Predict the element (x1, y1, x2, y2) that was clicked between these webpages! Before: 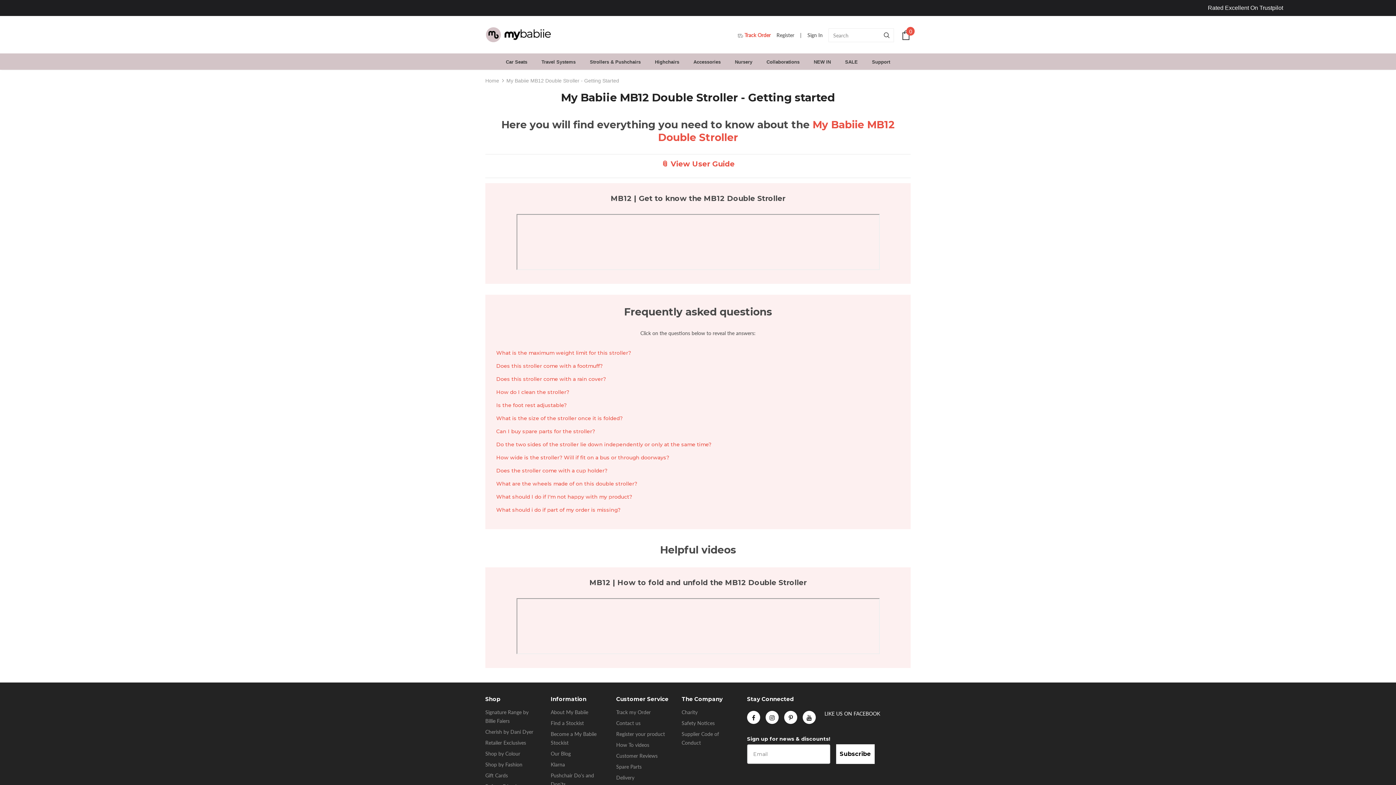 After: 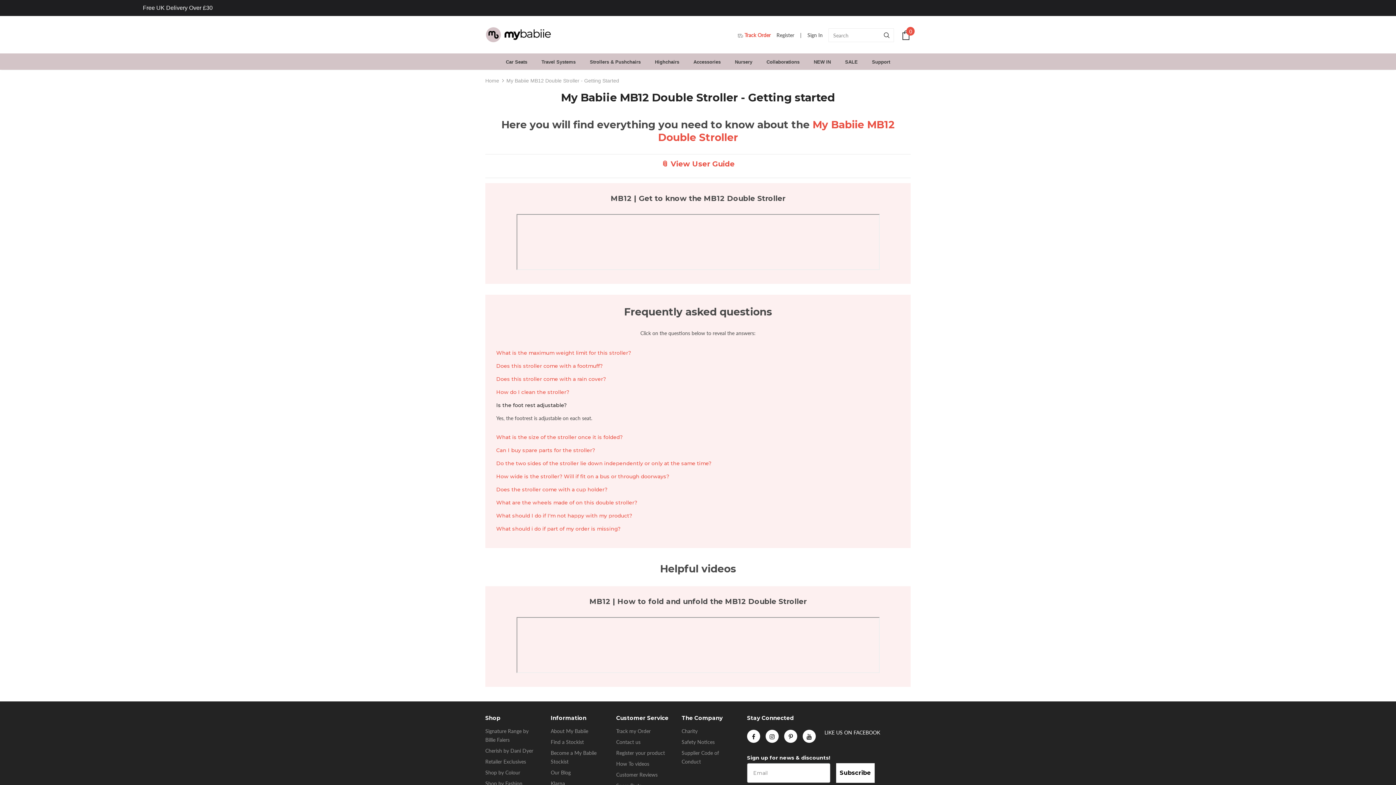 Action: bbox: (496, 402, 566, 408) label: Is the foot rest adjustable?